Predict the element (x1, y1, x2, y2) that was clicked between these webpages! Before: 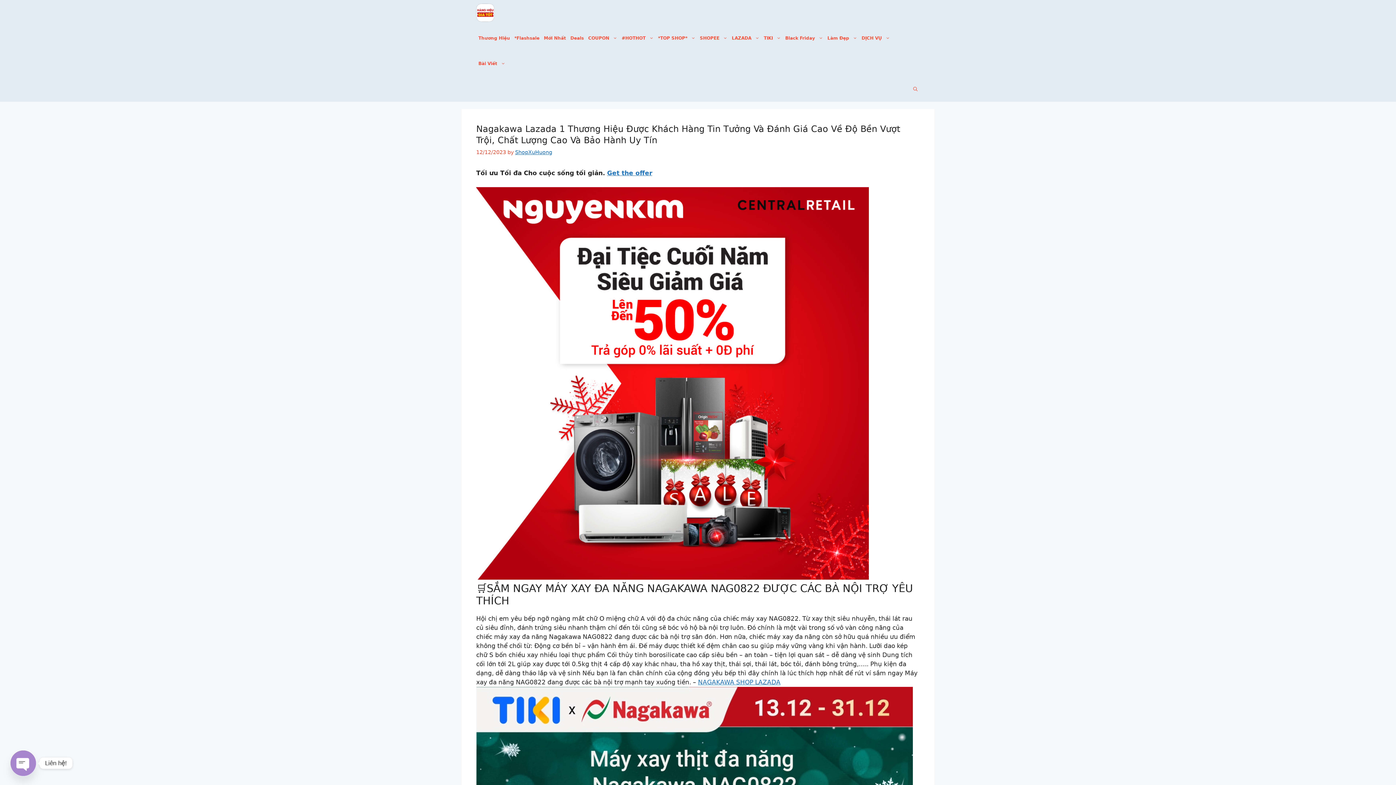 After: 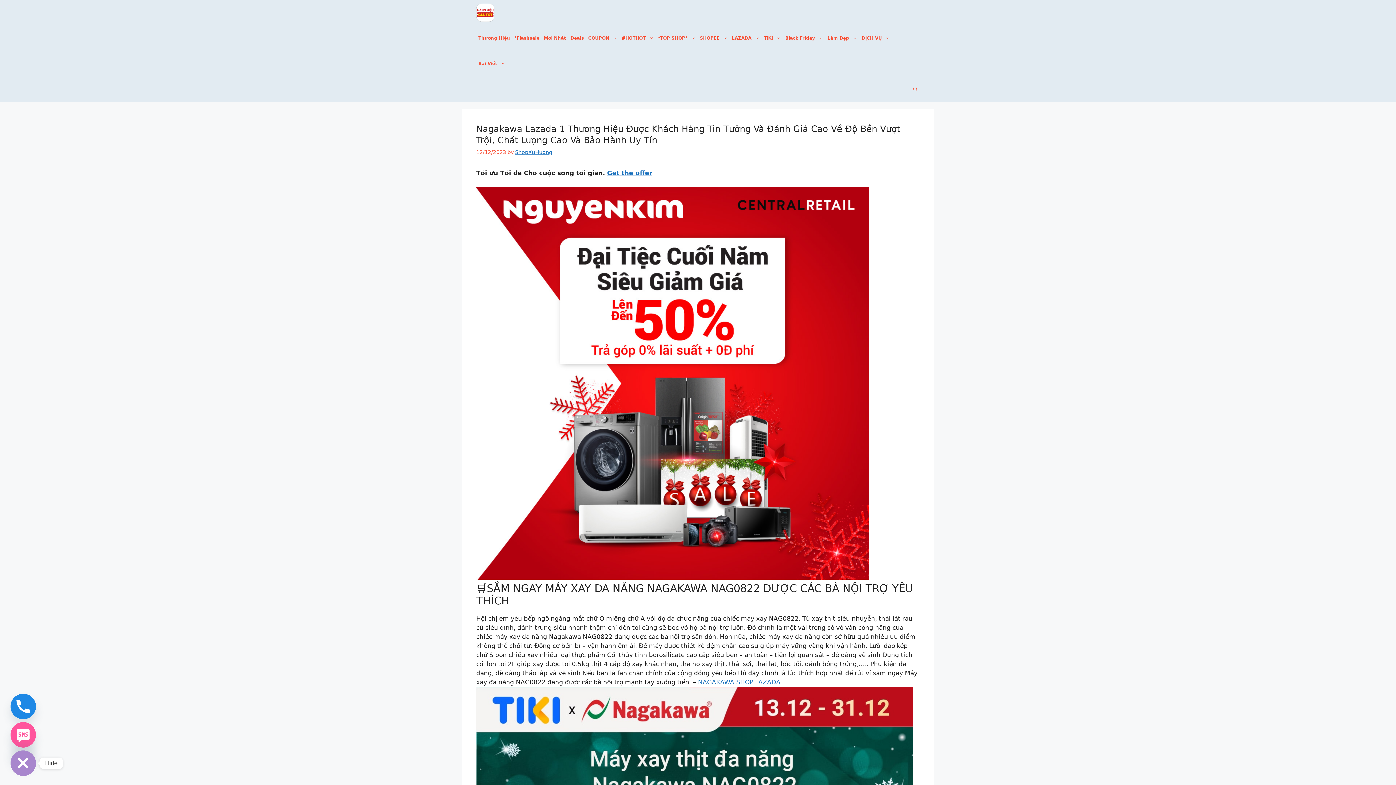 Action: label: Open chaty bbox: (10, 750, 36, 776)